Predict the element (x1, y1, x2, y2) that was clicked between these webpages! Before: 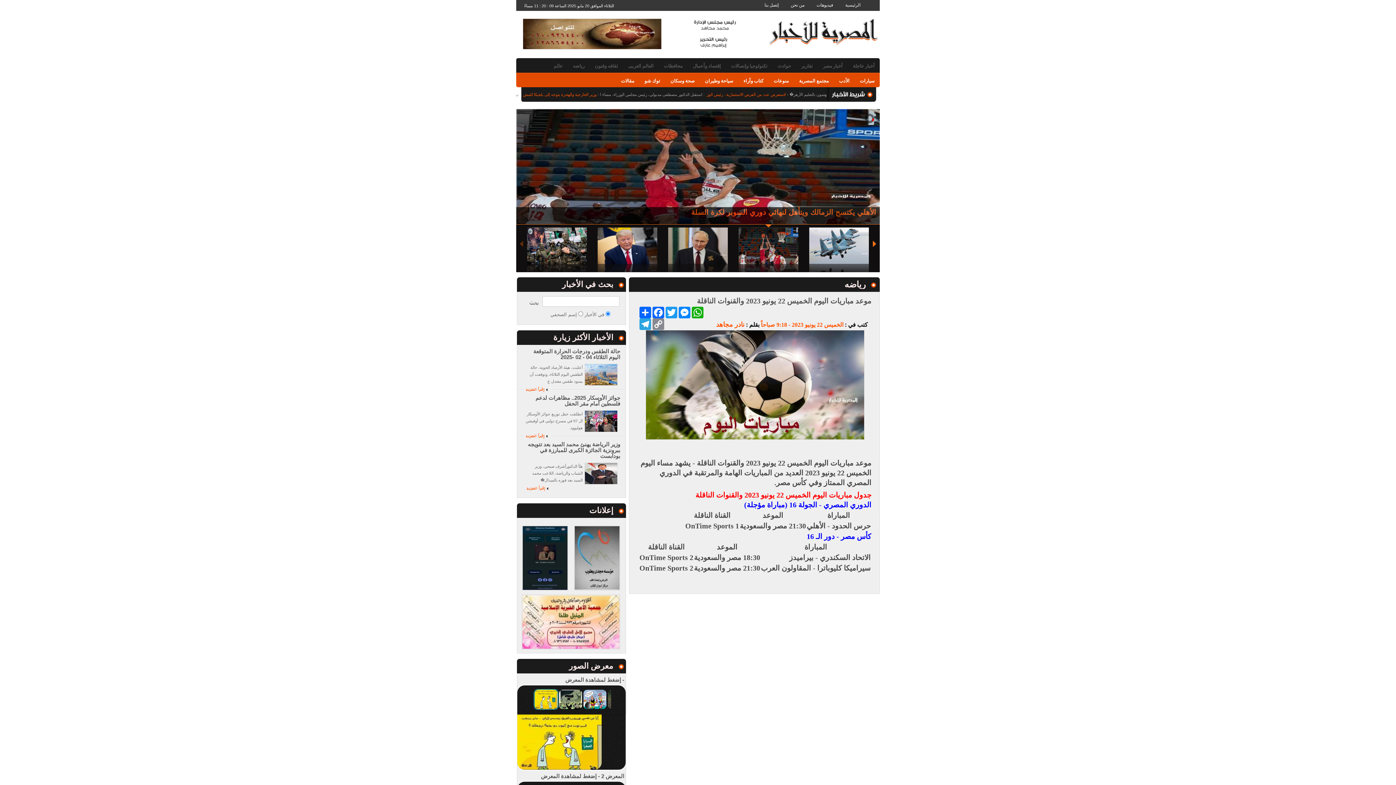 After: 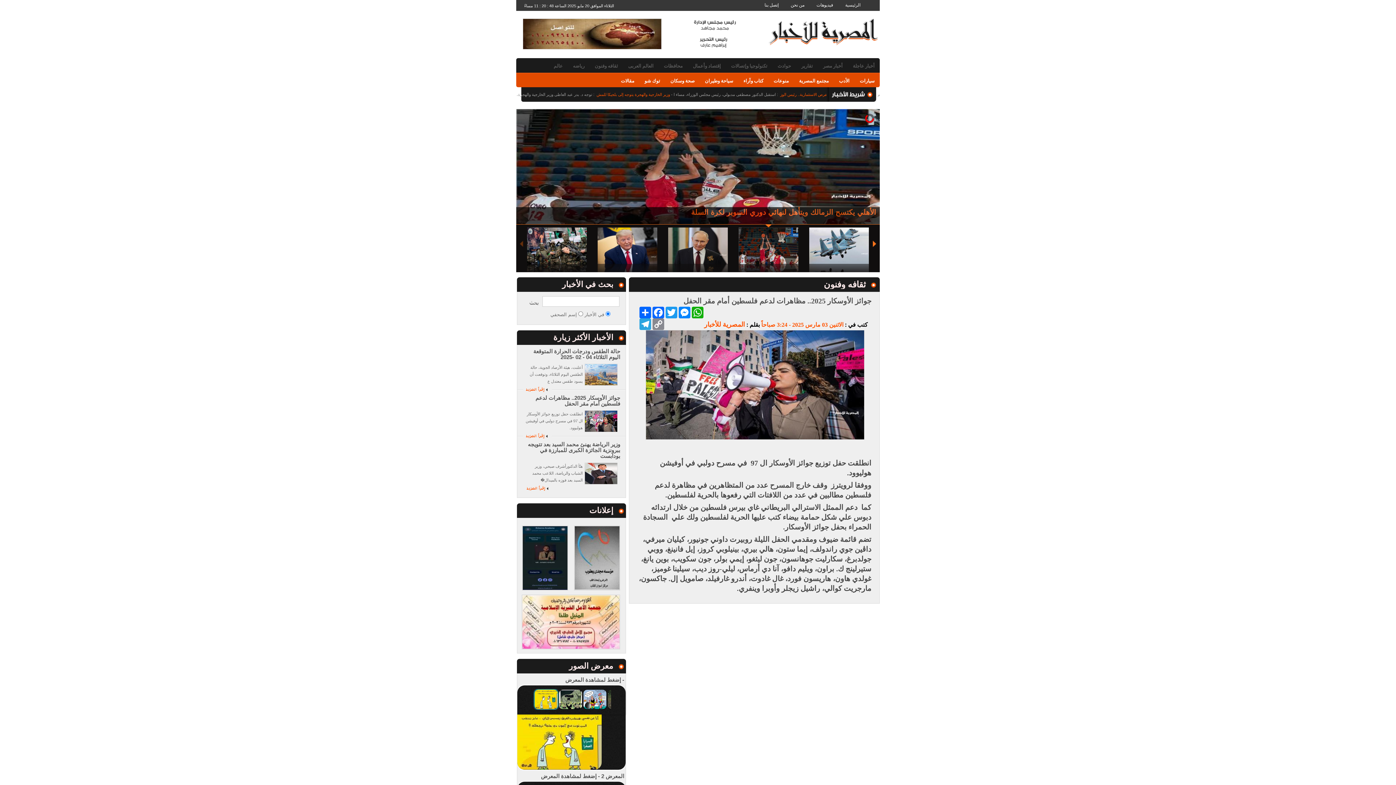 Action: bbox: (517, 433, 625, 439)